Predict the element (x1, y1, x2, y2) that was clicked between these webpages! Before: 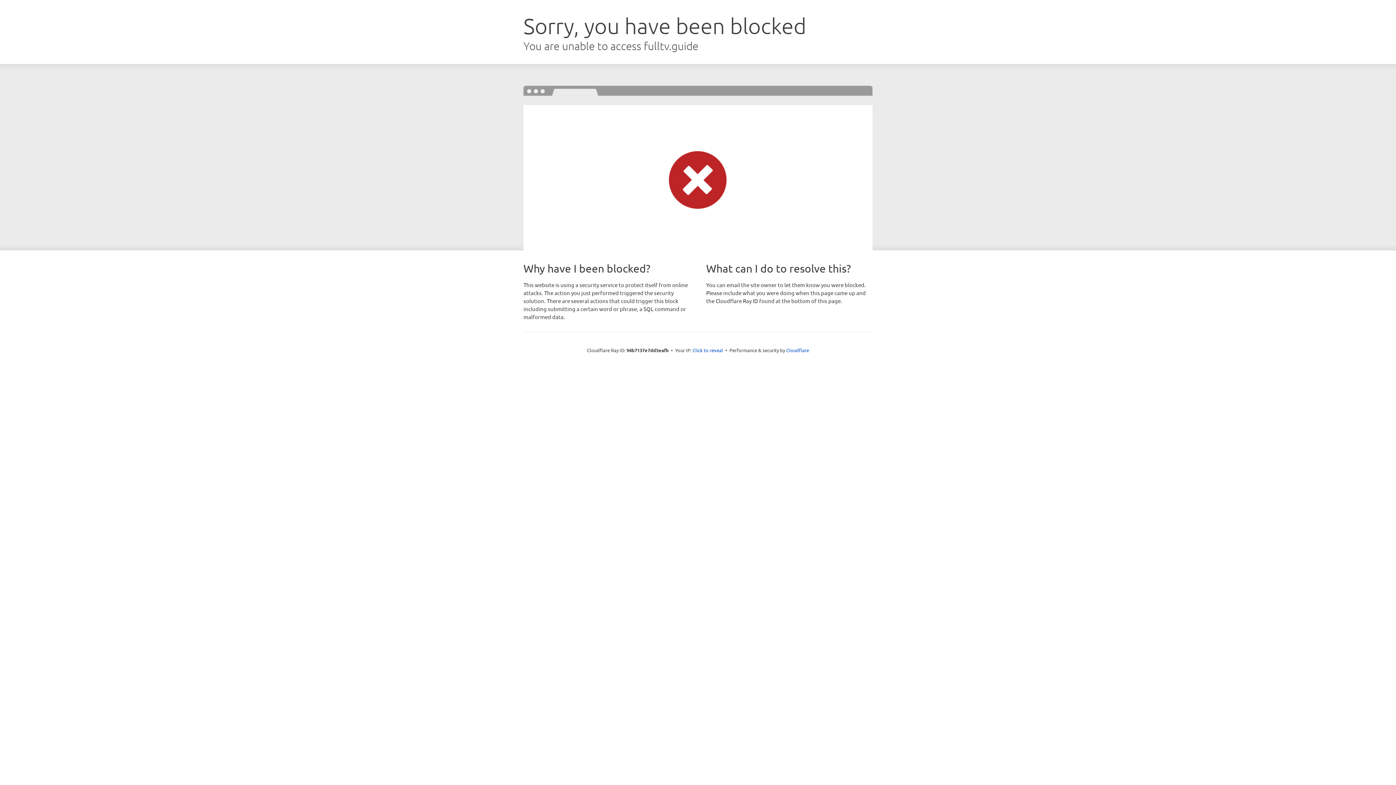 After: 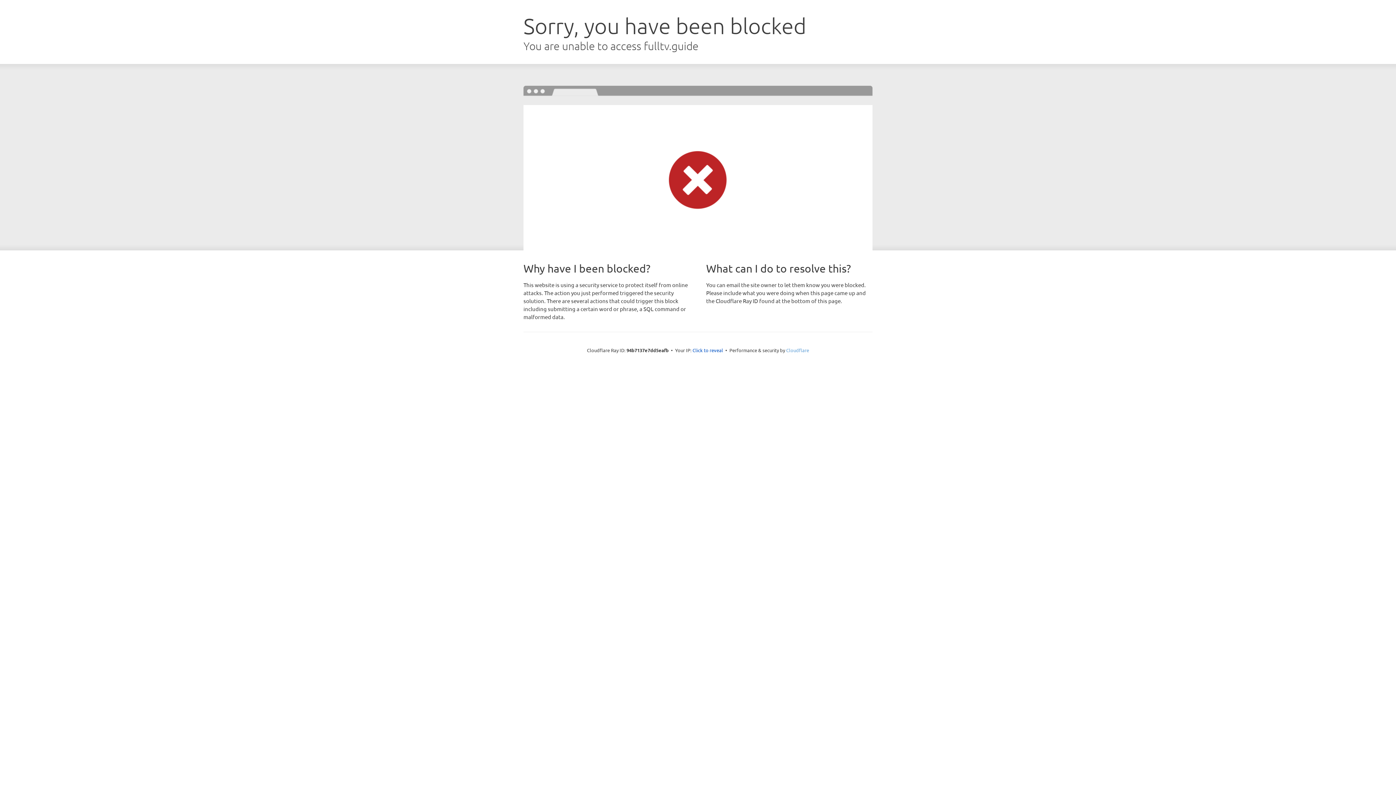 Action: label: Cloudflare bbox: (786, 347, 809, 353)